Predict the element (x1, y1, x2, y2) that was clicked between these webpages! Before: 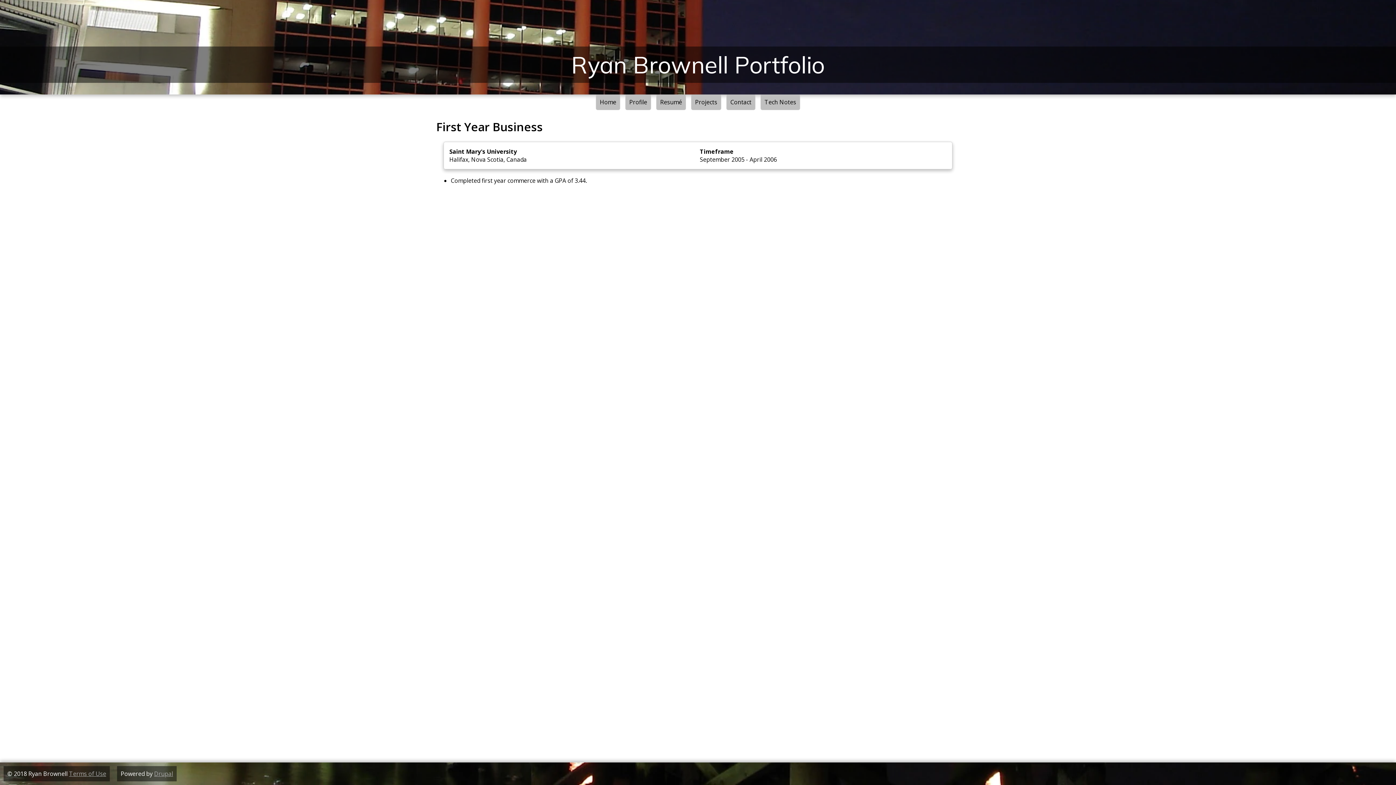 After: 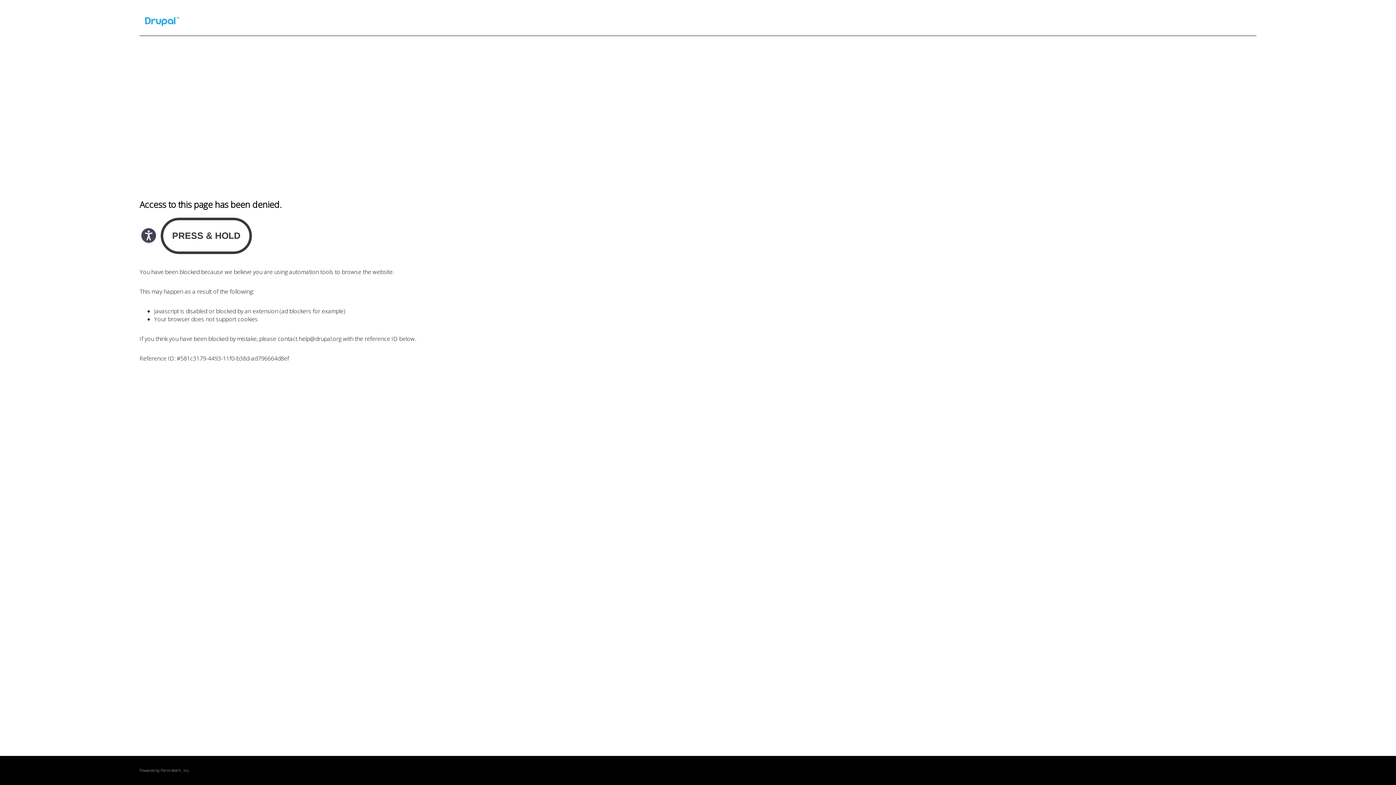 Action: bbox: (154, 770, 173, 778) label: Drupal